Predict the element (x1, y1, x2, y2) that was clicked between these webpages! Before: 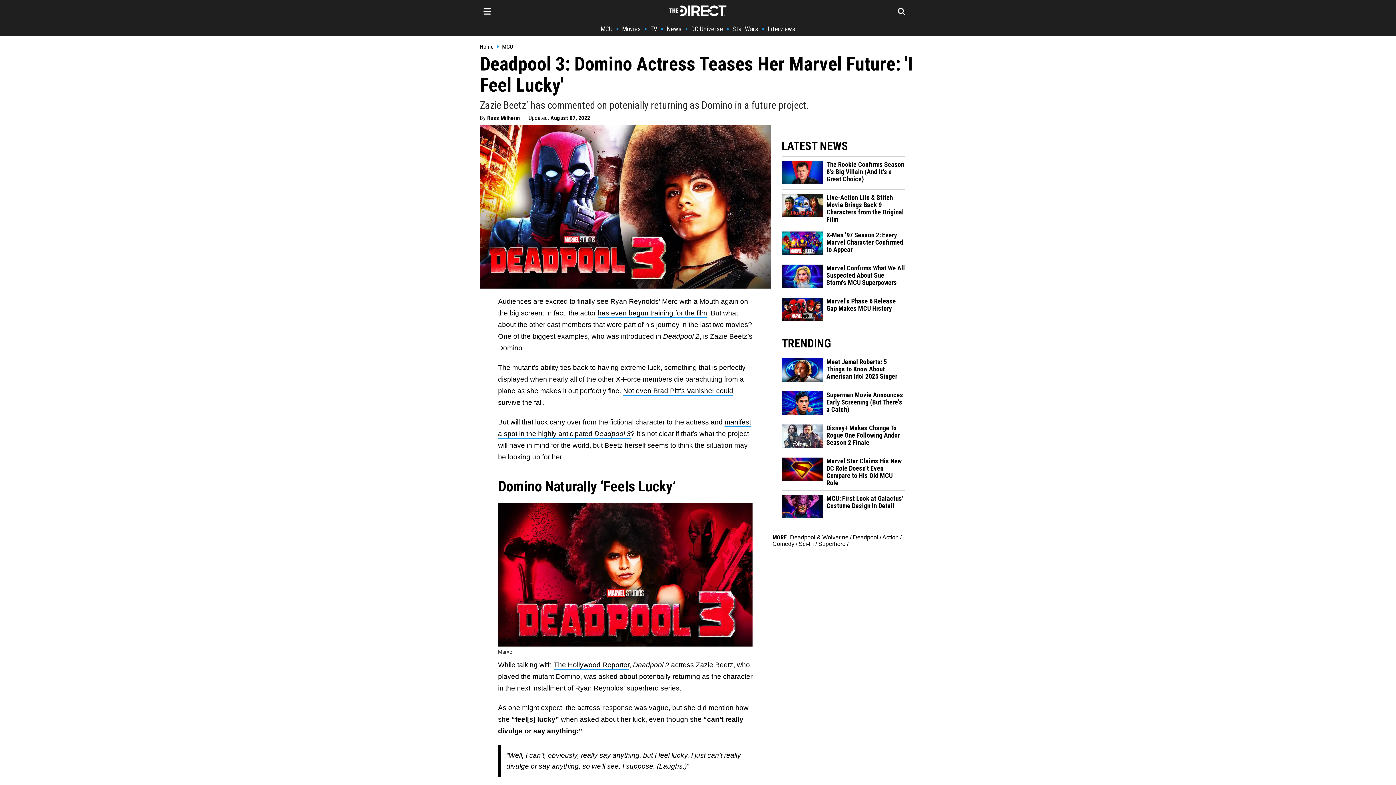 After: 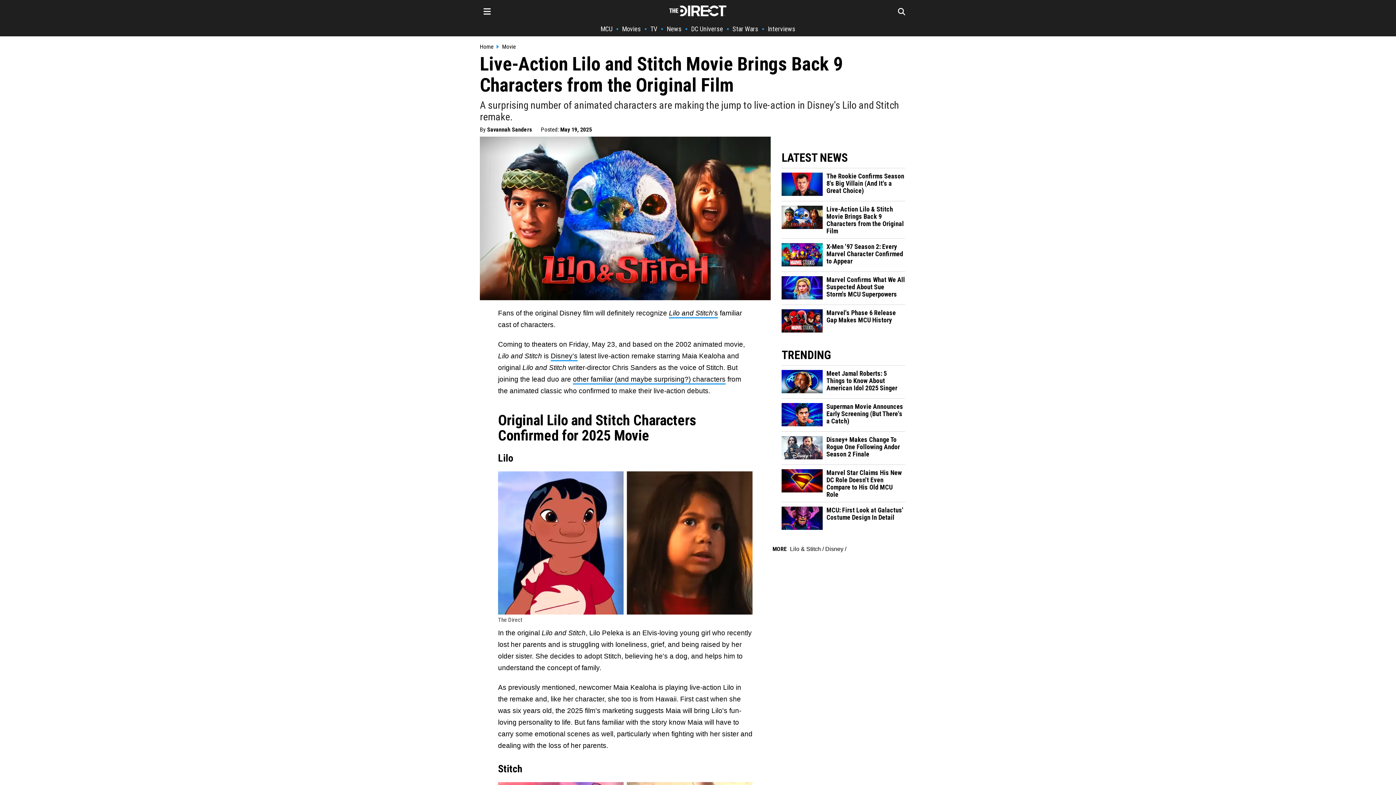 Action: bbox: (826, 194, 905, 223) label: Live-Action Lilo & Stitch Movie Brings Back 9 Characters from the Original Film